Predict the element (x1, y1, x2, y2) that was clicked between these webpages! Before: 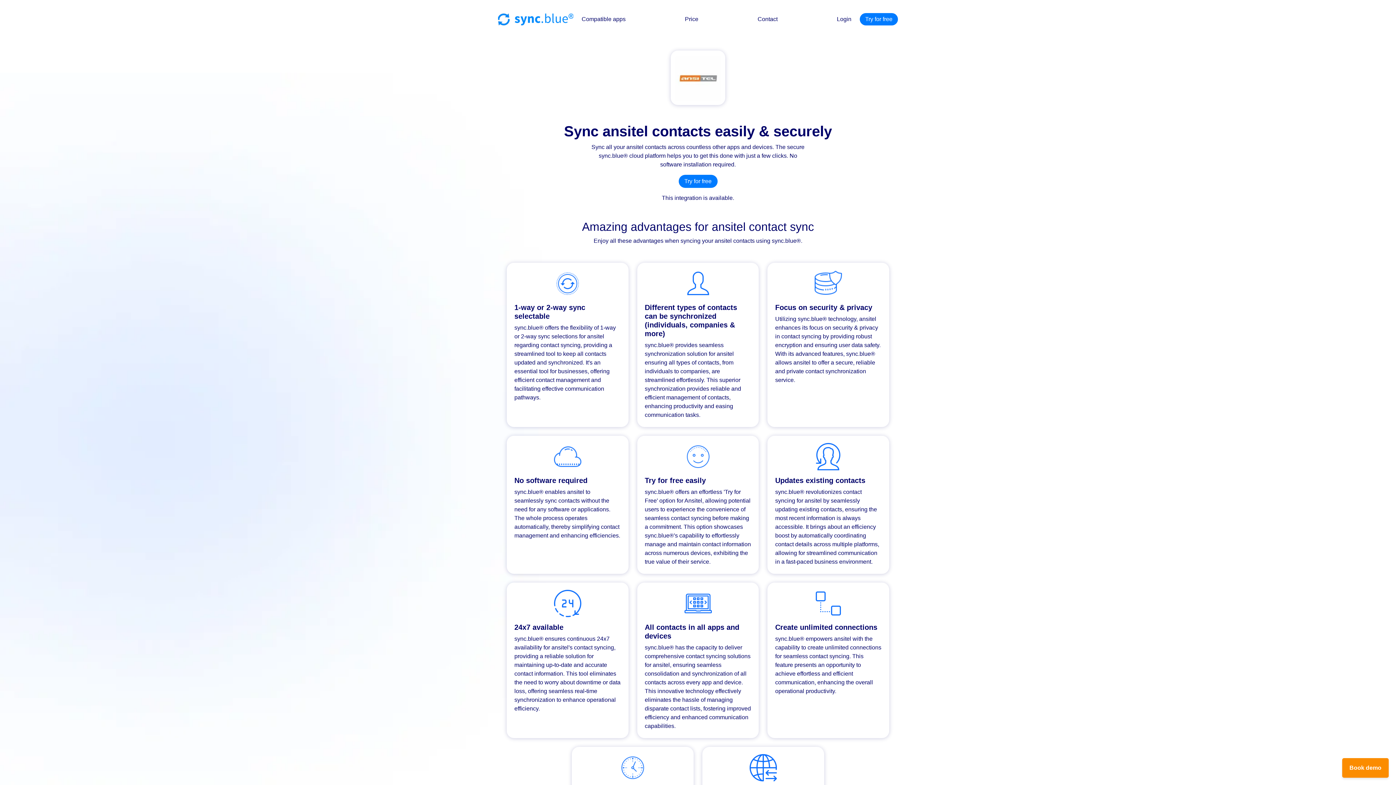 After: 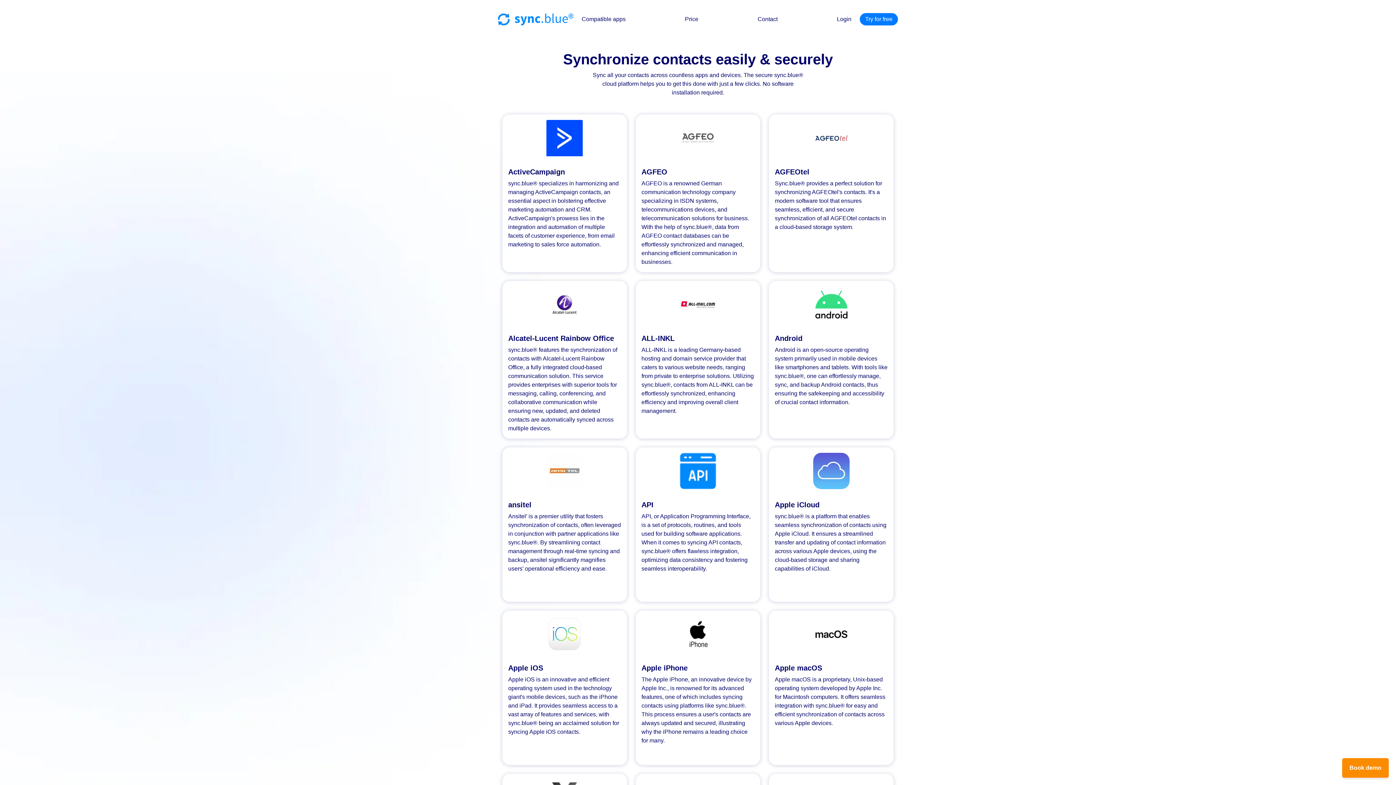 Action: bbox: (578, 12, 628, 26) label: Compatible apps